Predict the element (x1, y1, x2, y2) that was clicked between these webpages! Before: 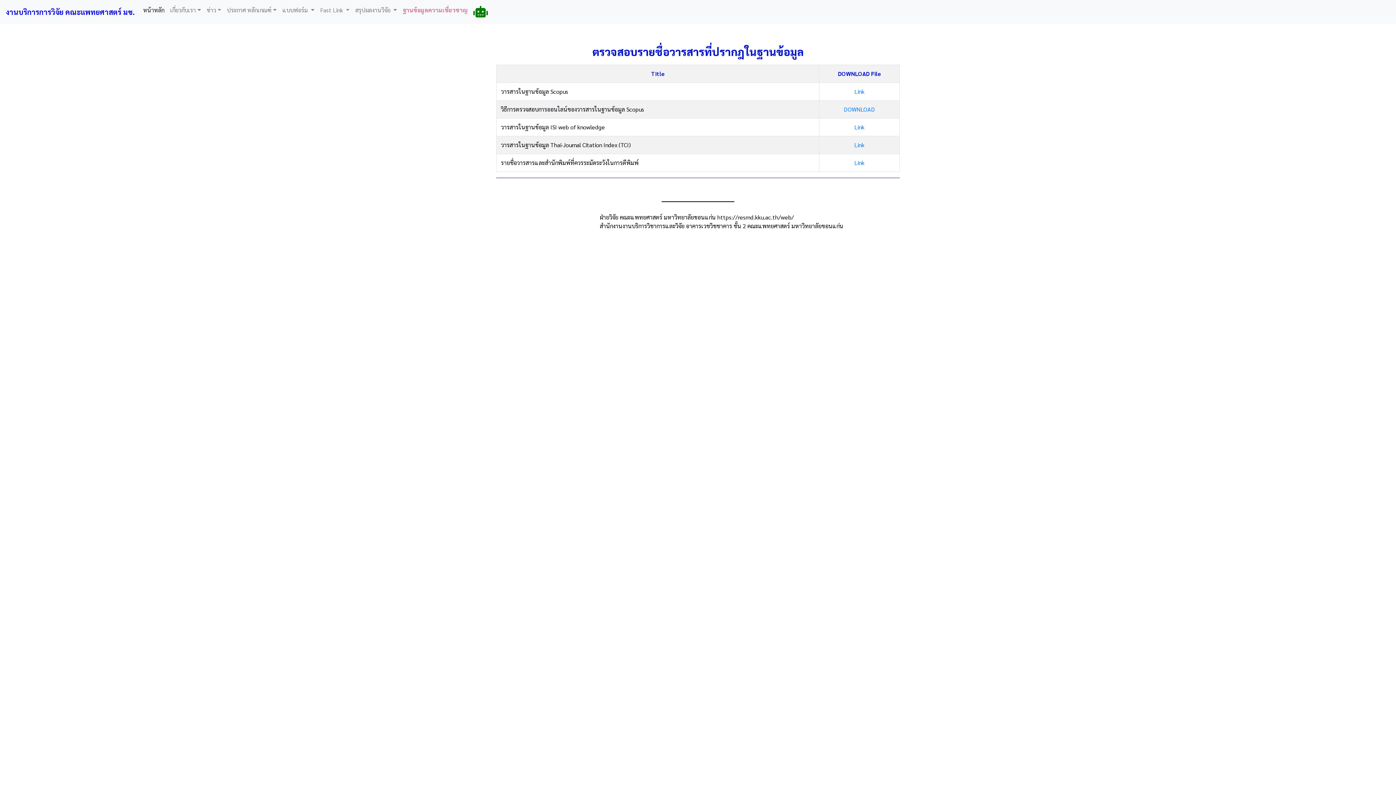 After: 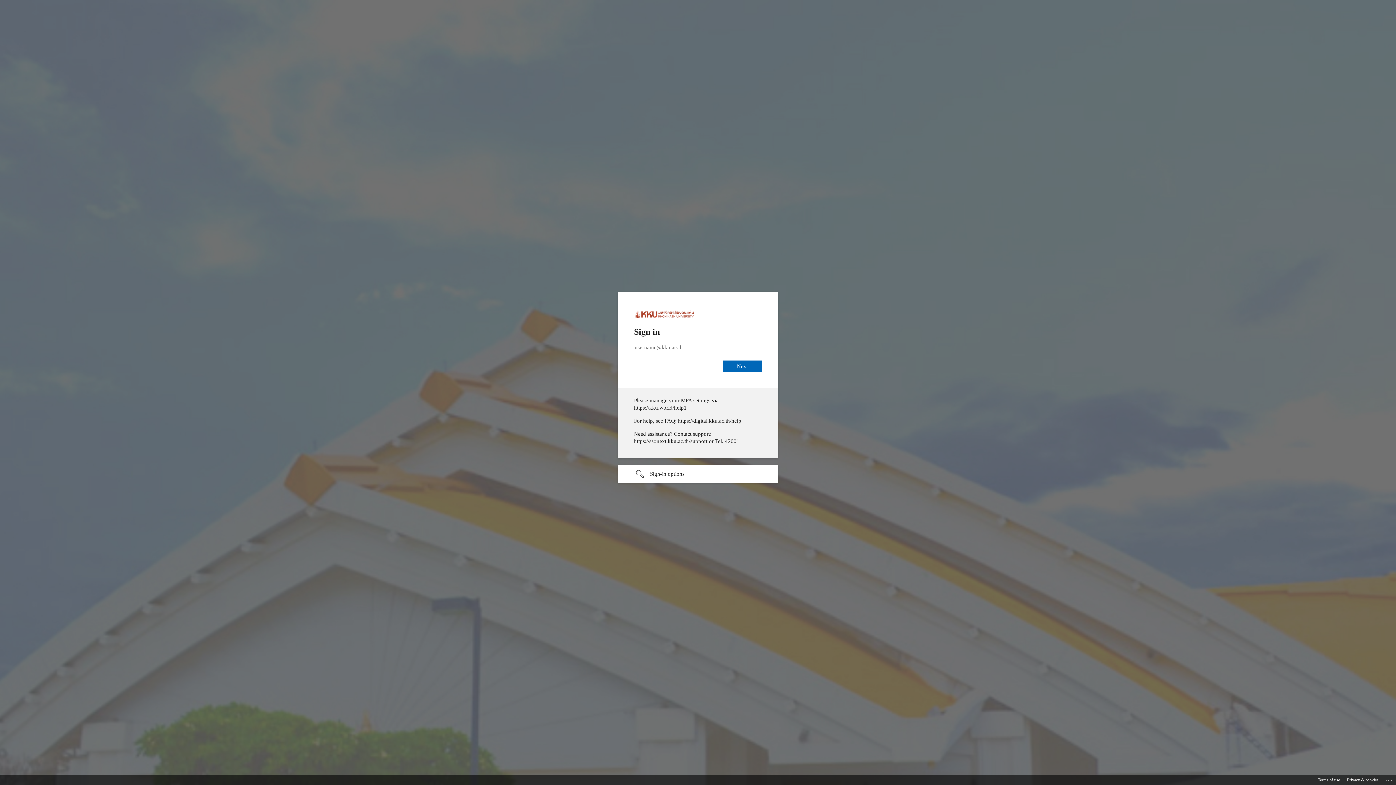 Action: label: ฐานข้อมูลความเชี่ยวชาญ
(current) bbox: (400, 2, 470, 17)